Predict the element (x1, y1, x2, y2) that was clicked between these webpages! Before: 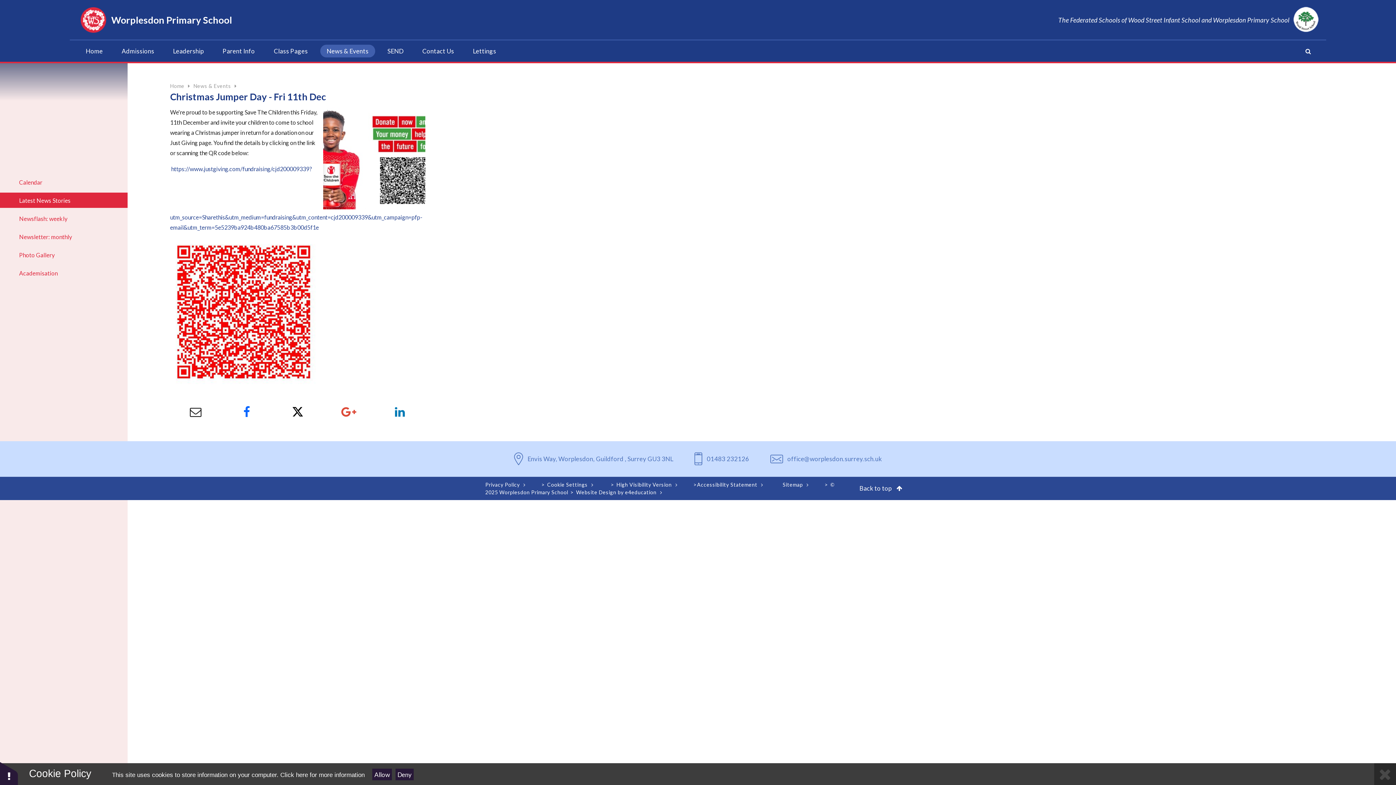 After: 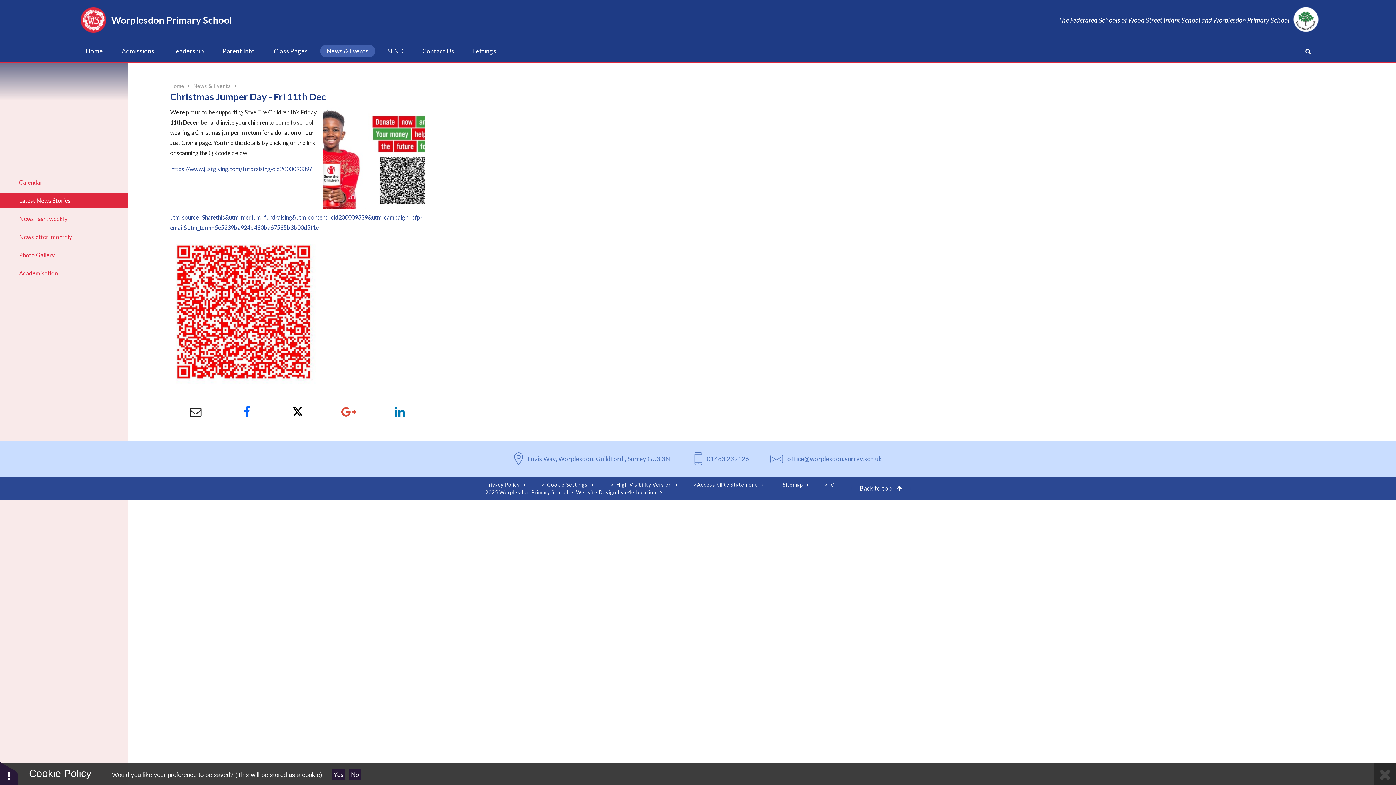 Action: label: Deny bbox: (395, 769, 413, 780)